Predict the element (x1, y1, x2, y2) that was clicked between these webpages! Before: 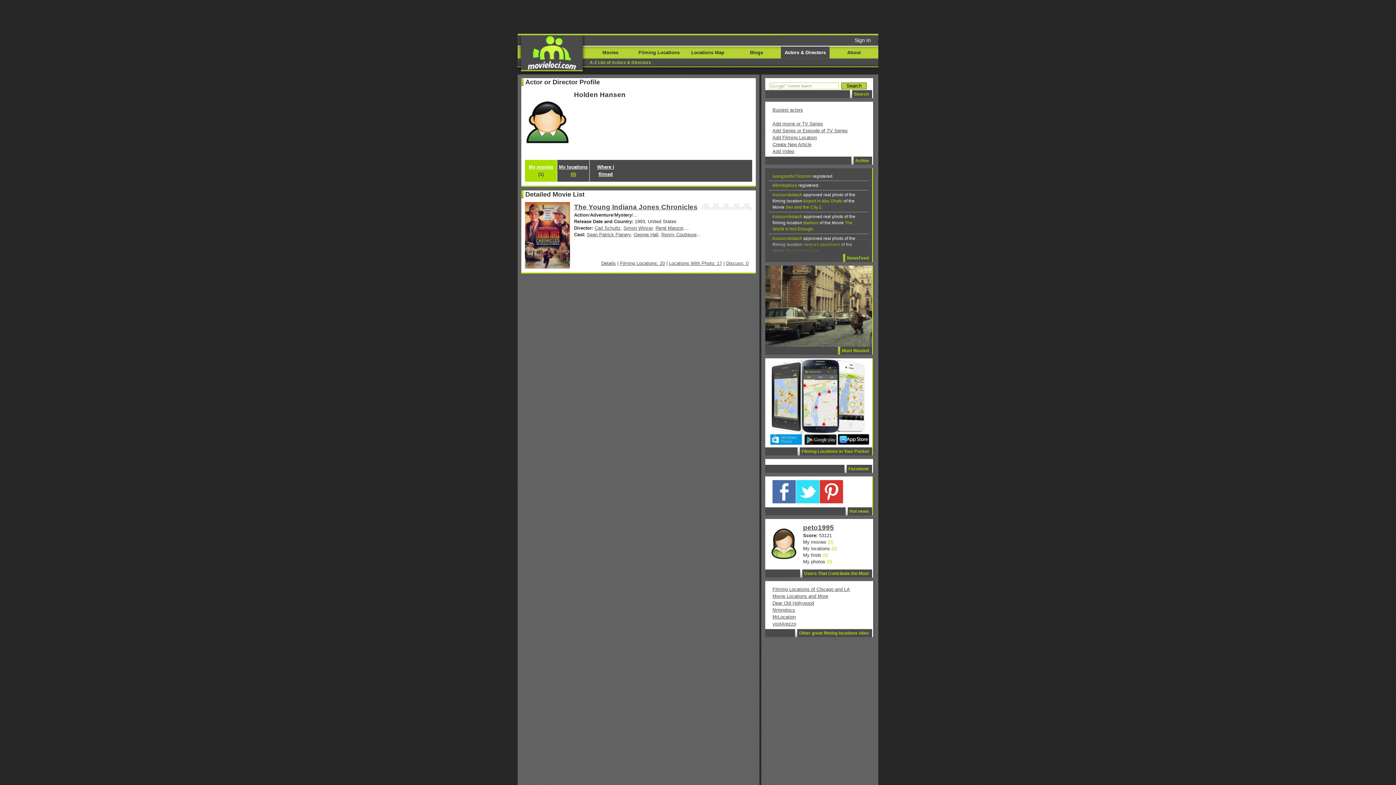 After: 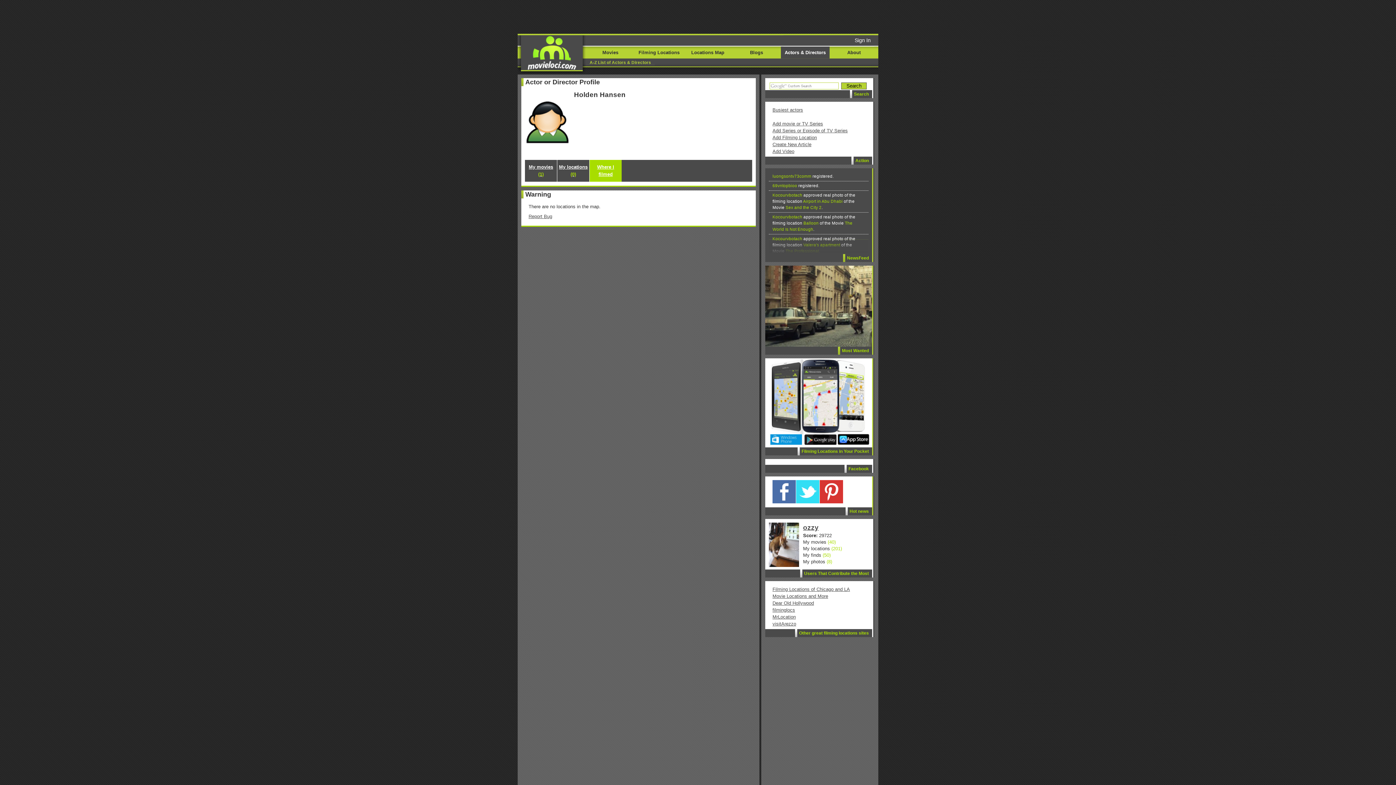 Action: bbox: (589, 163, 621, 178) label: Where I filmed